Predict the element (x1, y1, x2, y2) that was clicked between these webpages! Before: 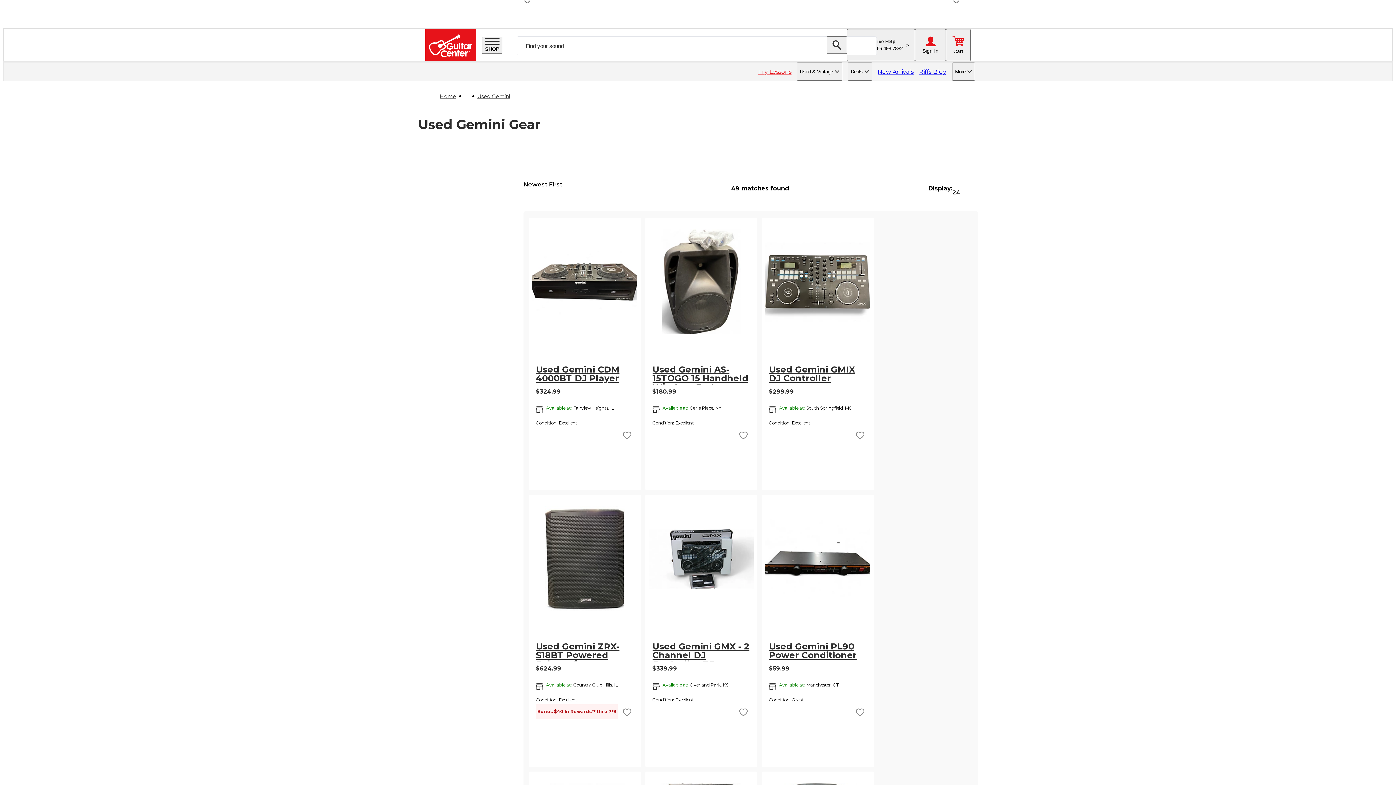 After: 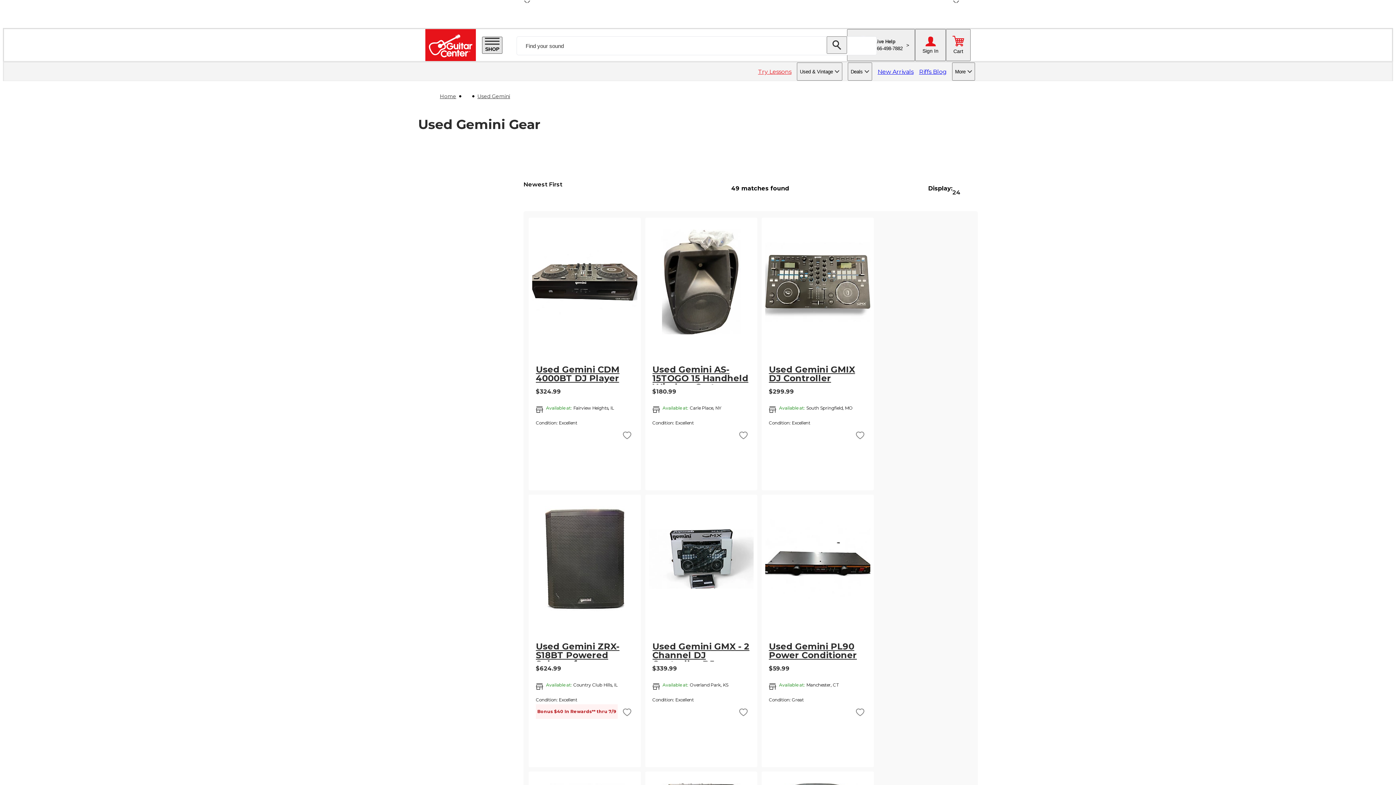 Action: label: SHOP bbox: (482, 36, 502, 53)